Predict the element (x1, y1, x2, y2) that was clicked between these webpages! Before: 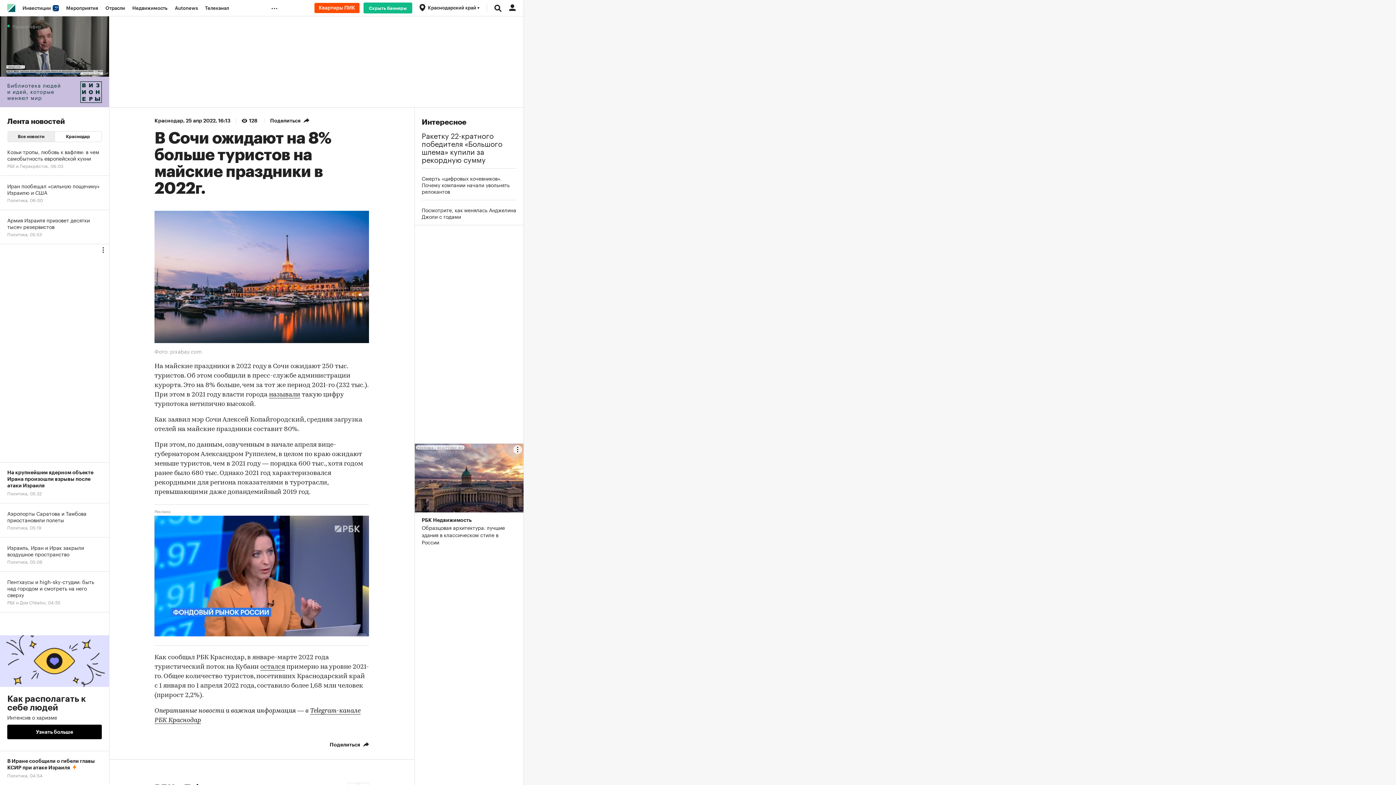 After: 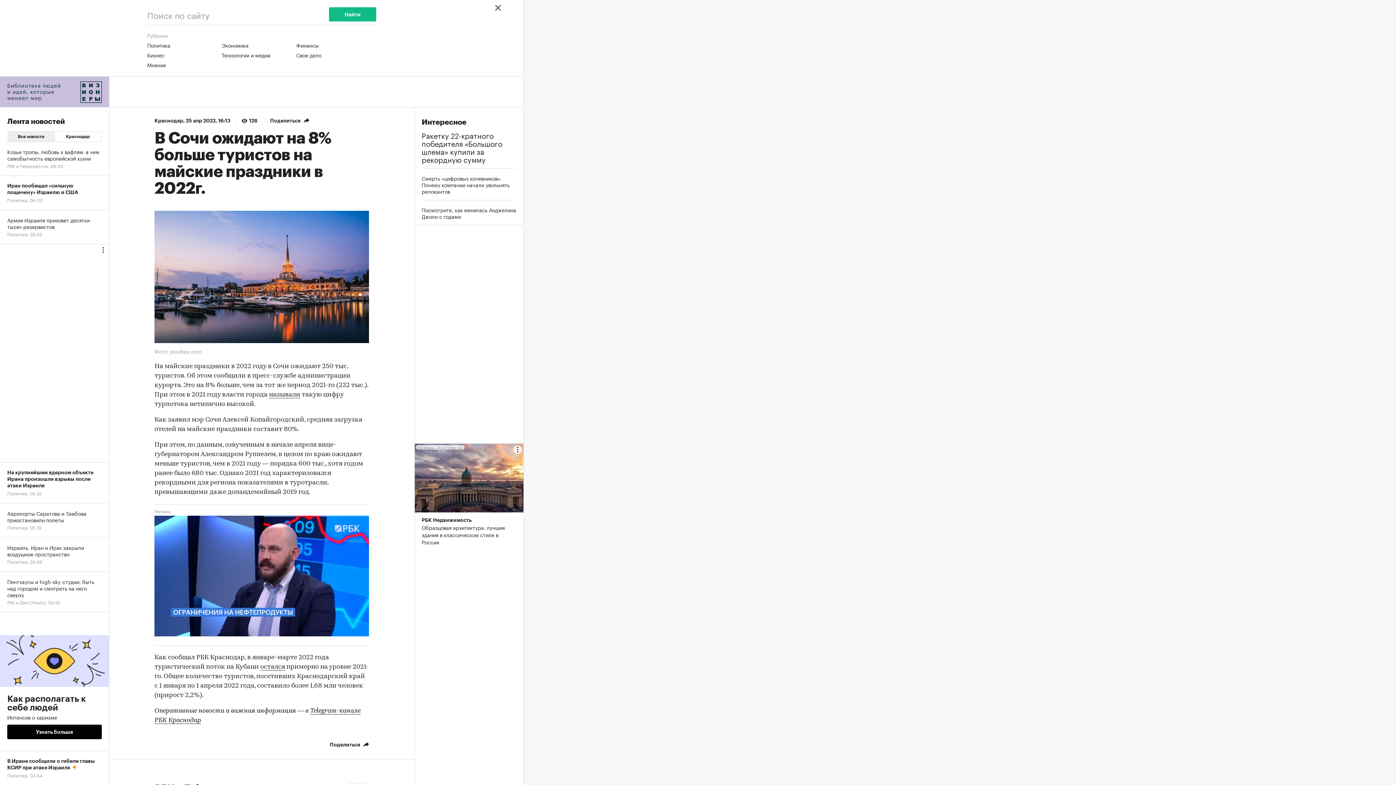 Action: bbox: (490, 0, 505, 16)